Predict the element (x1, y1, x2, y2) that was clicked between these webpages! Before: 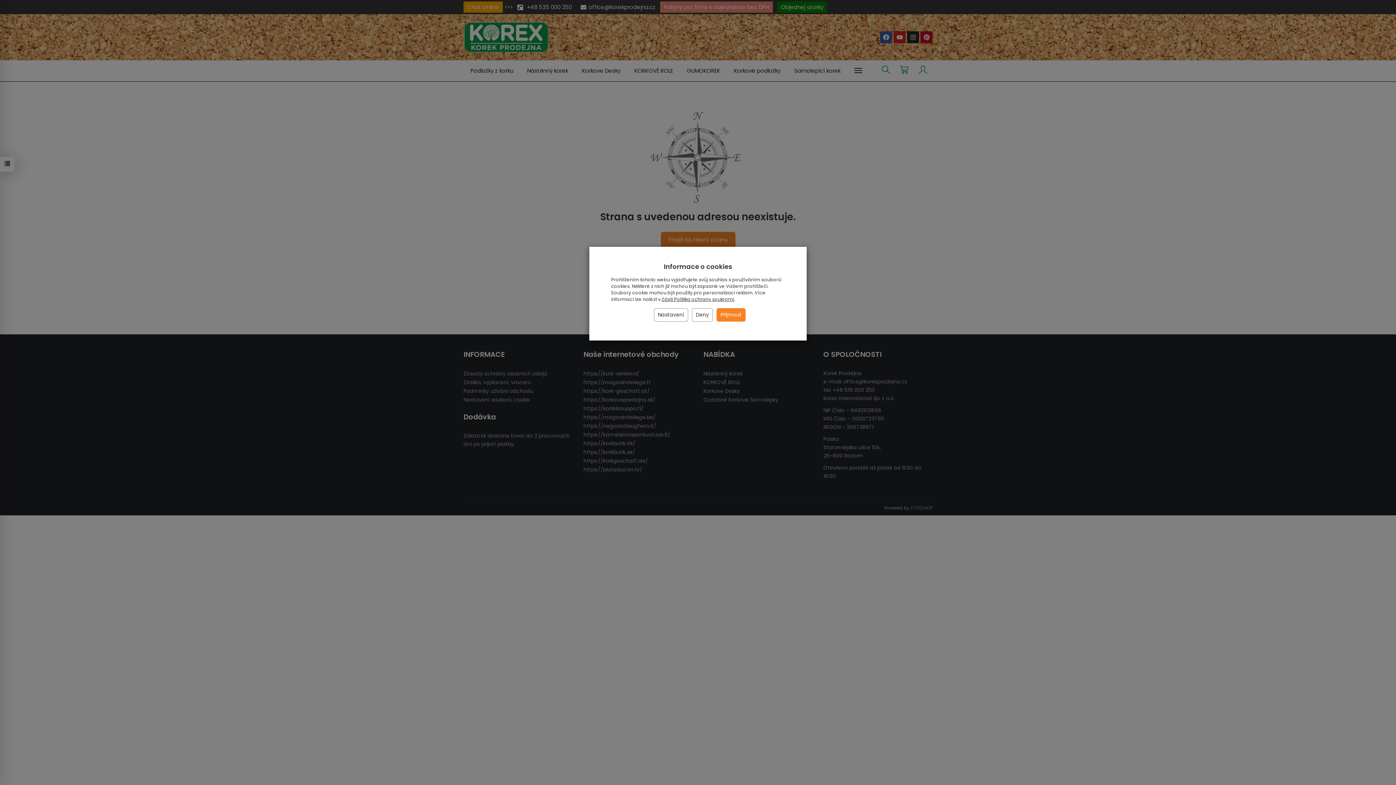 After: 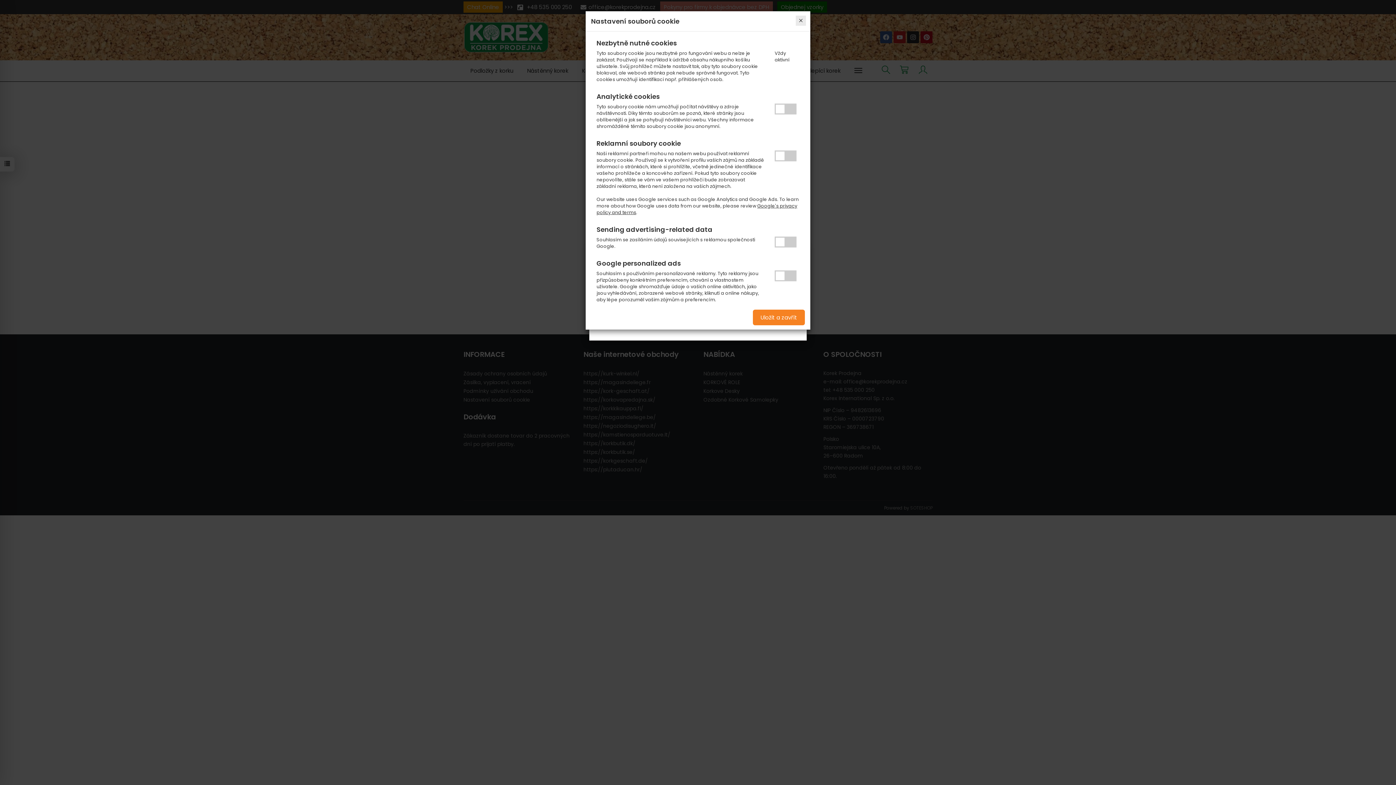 Action: bbox: (654, 308, 688, 321) label: Nastavení